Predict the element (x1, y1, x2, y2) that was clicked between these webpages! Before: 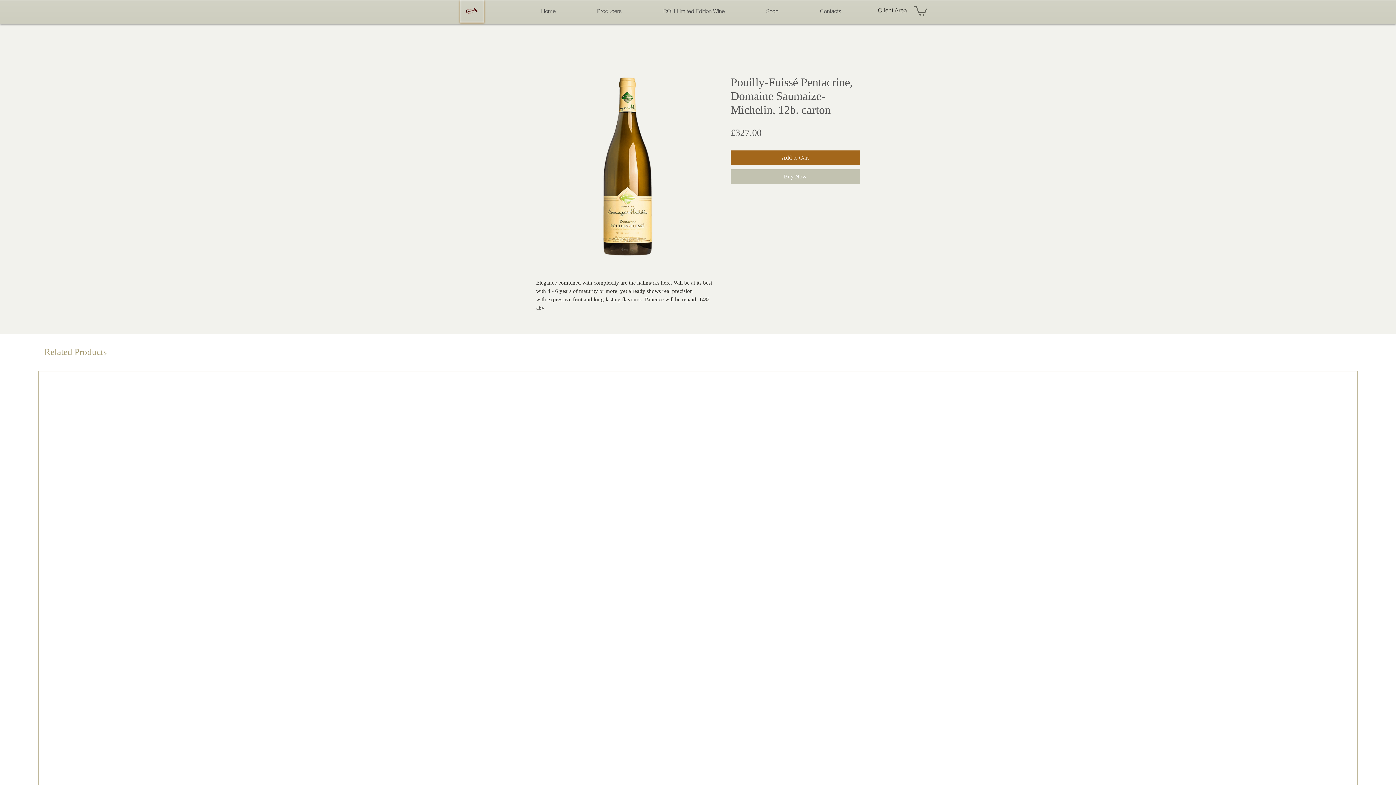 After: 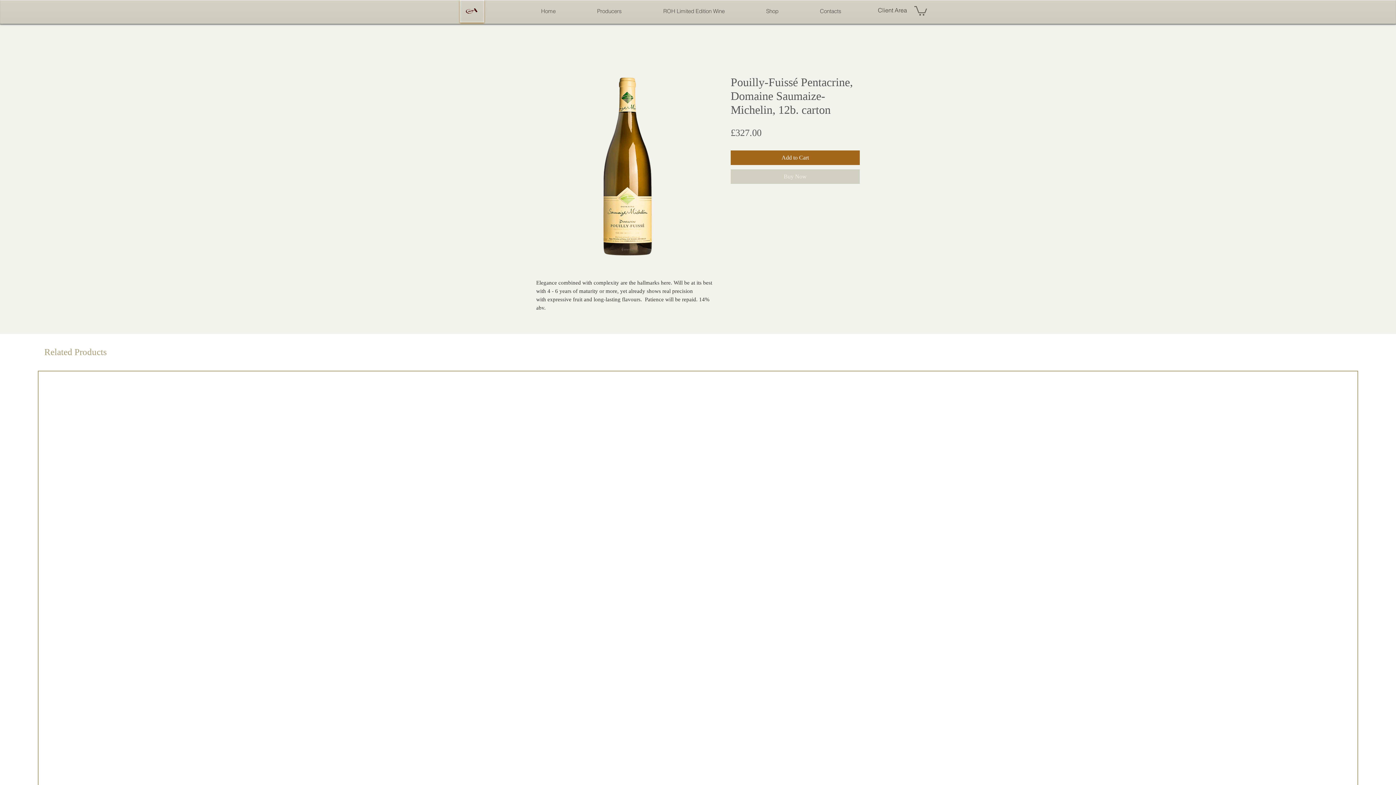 Action: bbox: (730, 169, 860, 184) label: Buy Now